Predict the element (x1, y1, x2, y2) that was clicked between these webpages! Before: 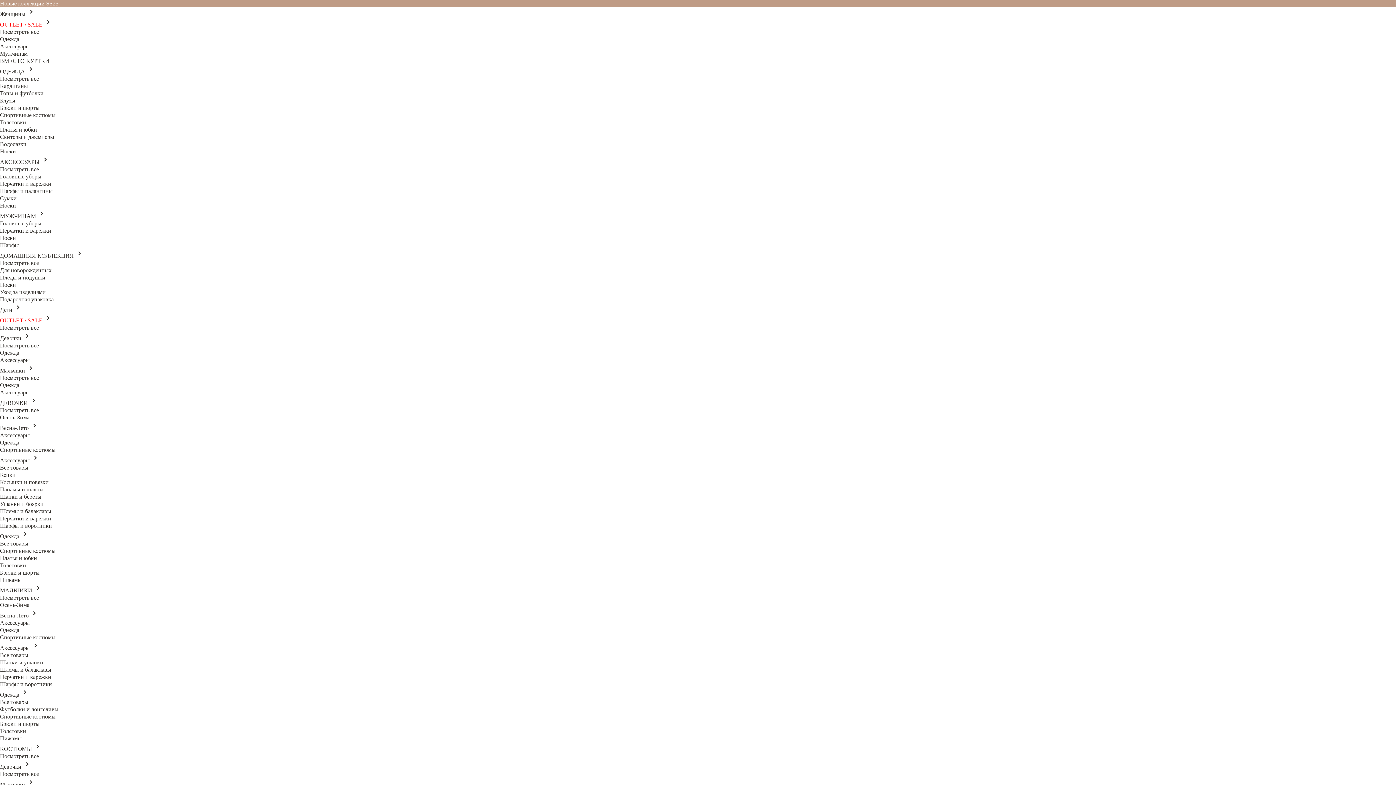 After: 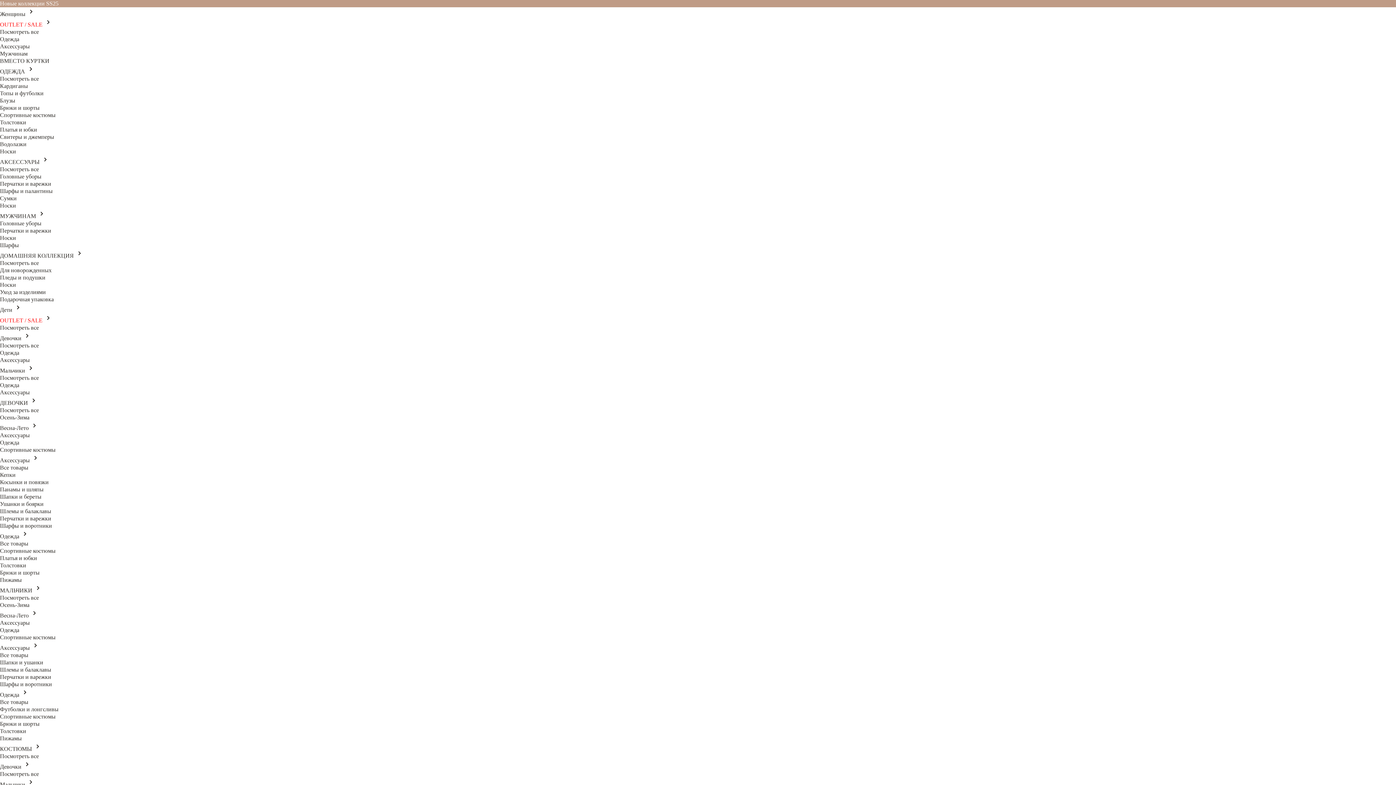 Action: label: Все товары bbox: (0, 464, 28, 470)